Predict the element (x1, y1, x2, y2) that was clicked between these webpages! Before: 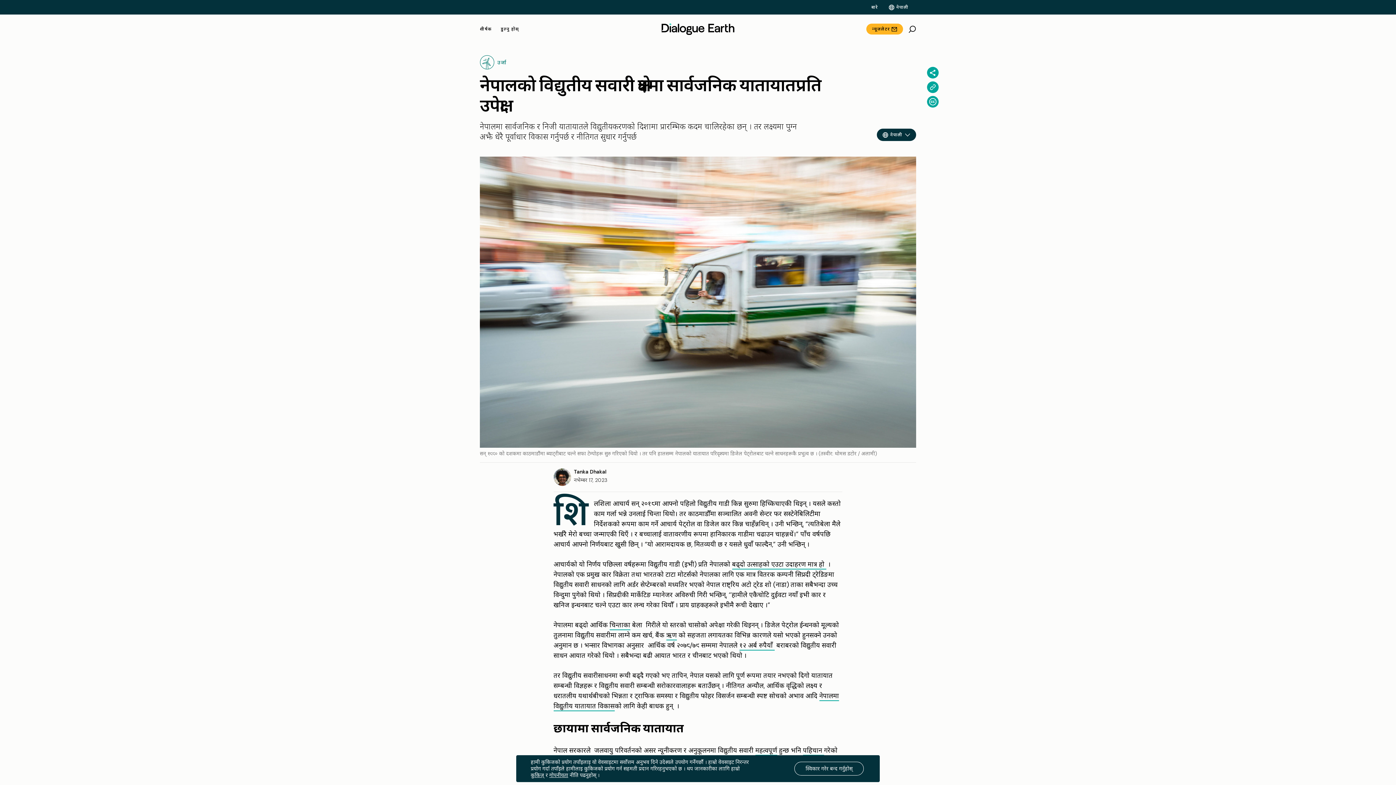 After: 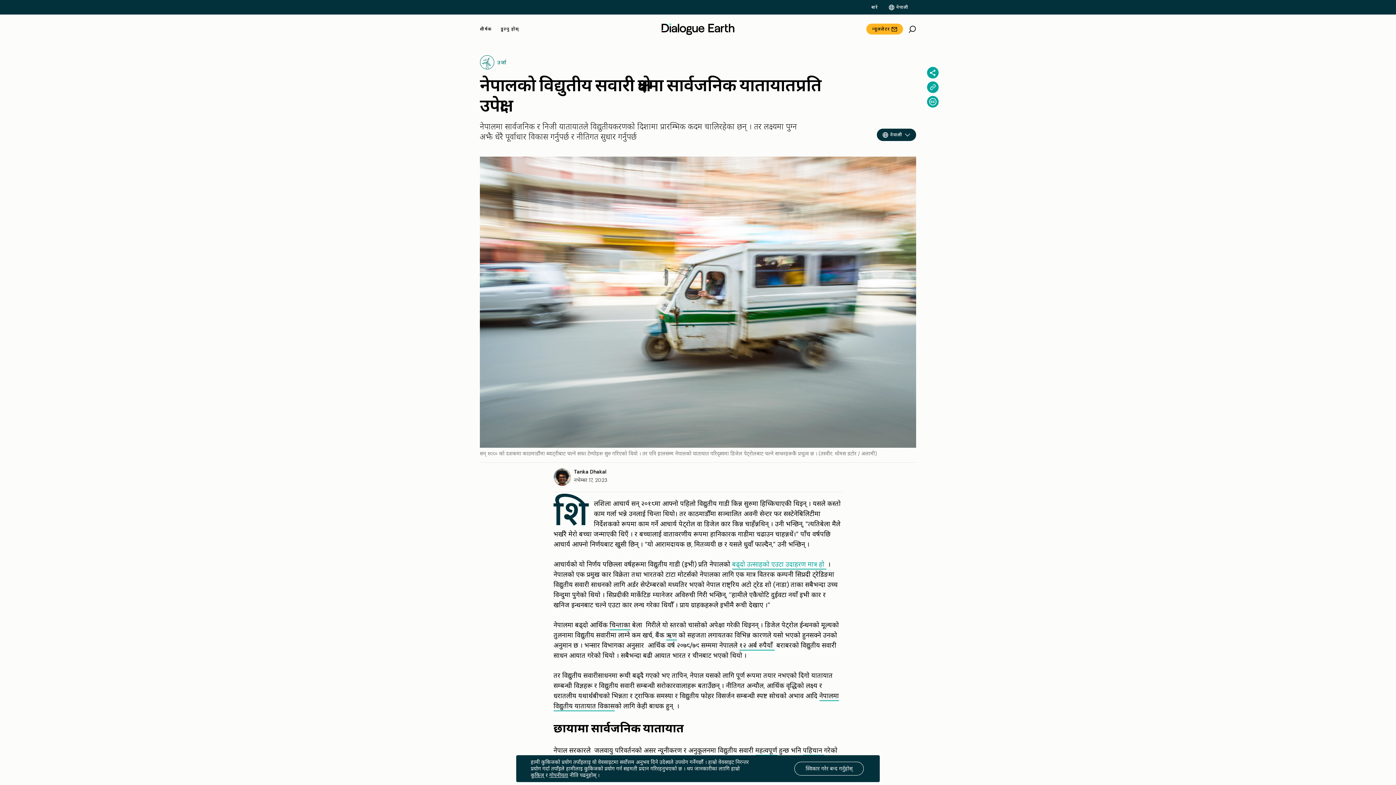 Action: bbox: (732, 560, 826, 569) label: बढ्दो उत्साहको एउटा उदाहरण मात्र हो 